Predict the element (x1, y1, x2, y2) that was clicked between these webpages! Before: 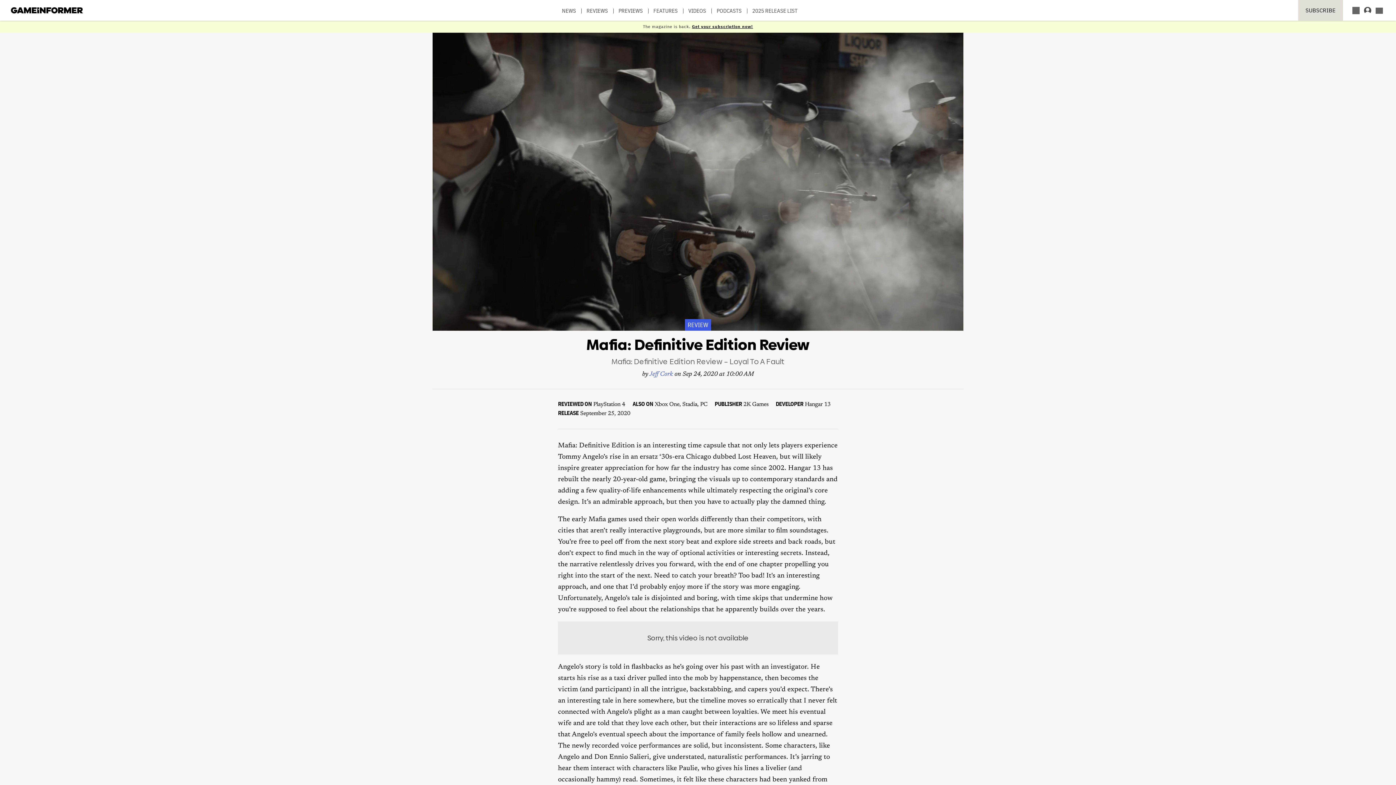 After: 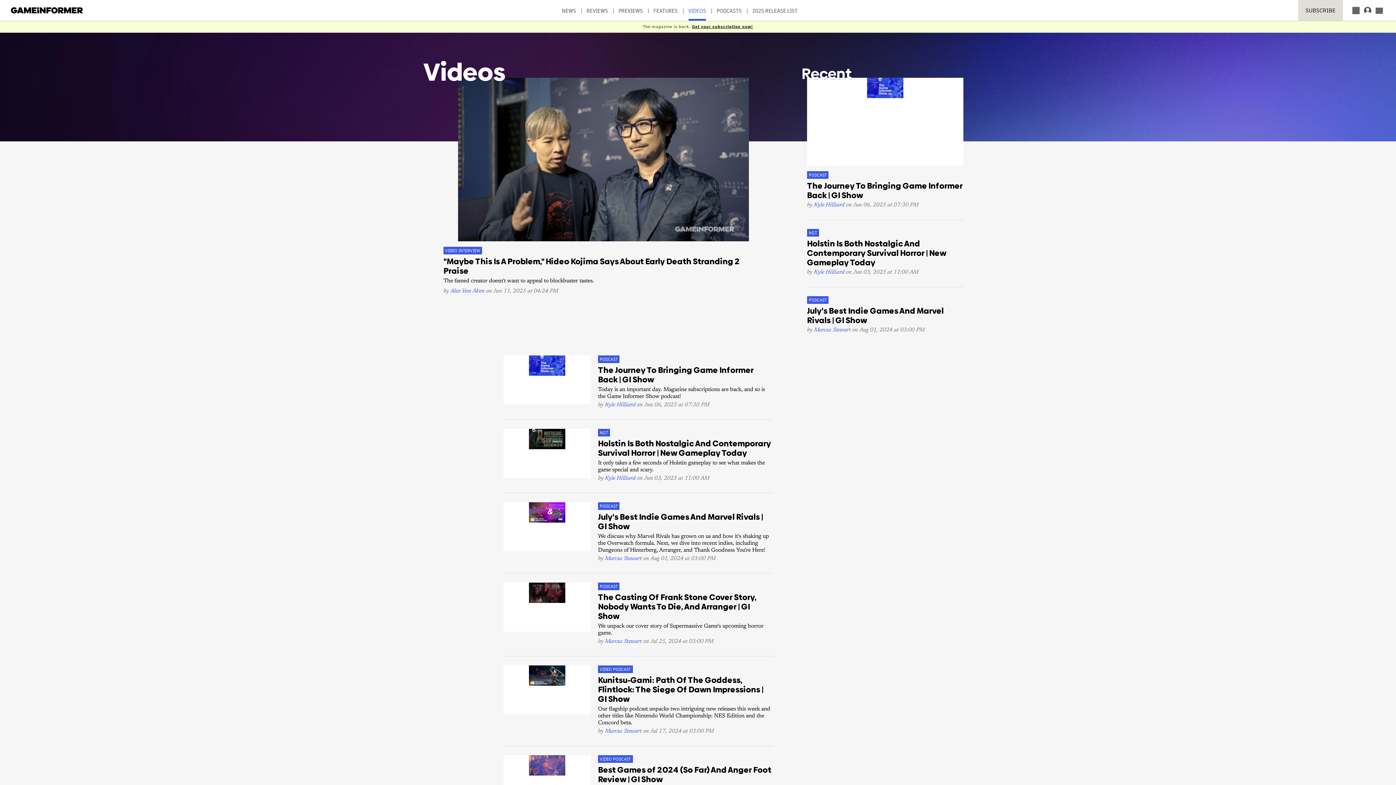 Action: bbox: (688, 7, 706, 20) label: VIDEOS